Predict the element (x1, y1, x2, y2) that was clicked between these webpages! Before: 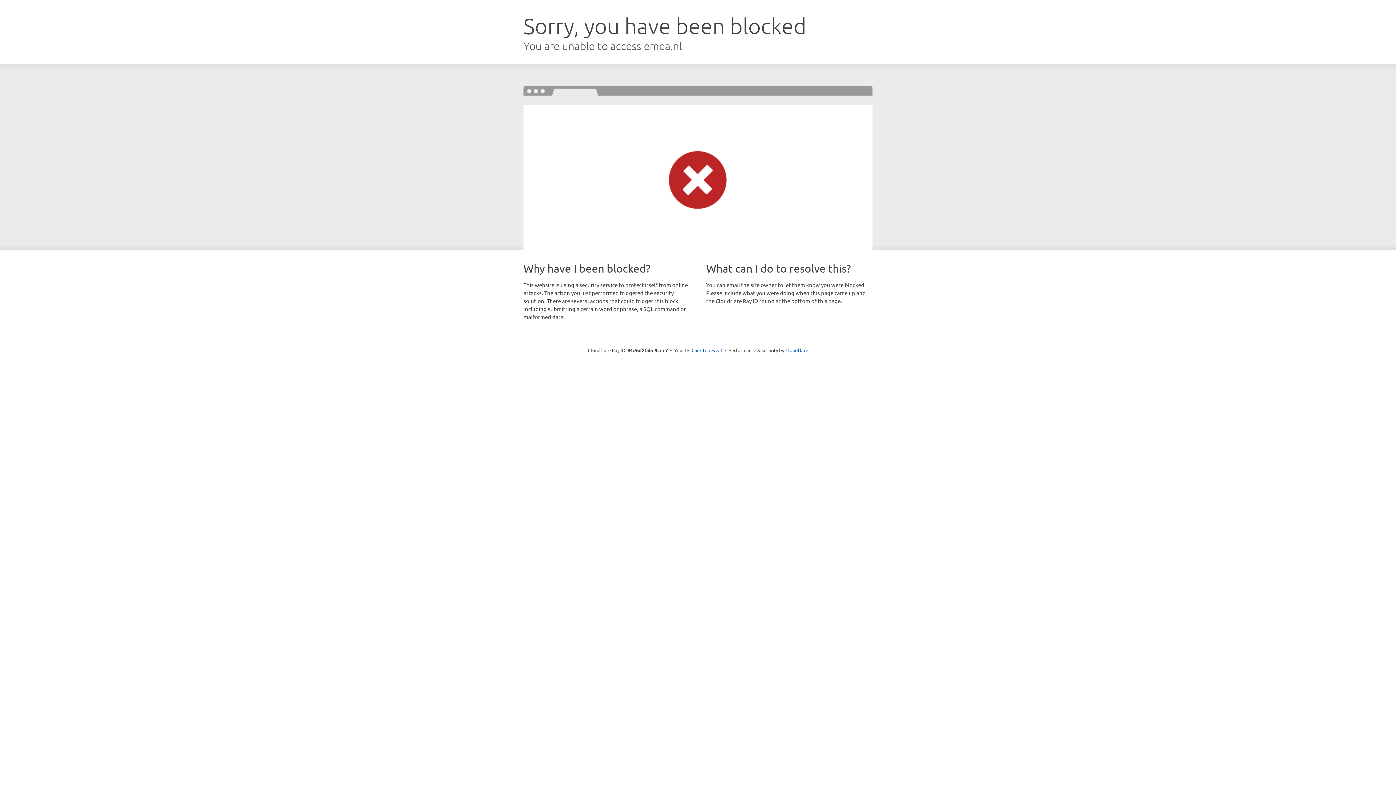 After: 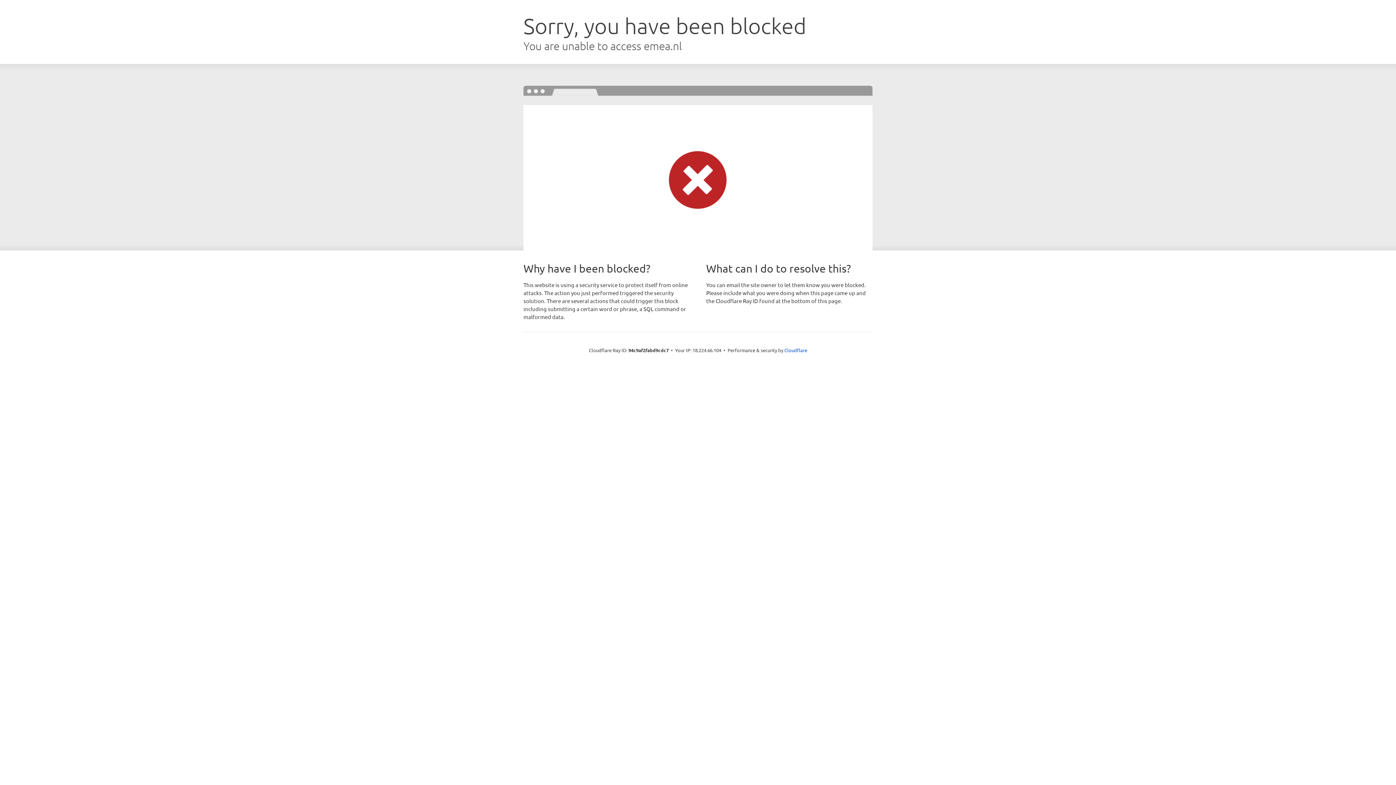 Action: label: Click to reveal bbox: (691, 346, 722, 353)